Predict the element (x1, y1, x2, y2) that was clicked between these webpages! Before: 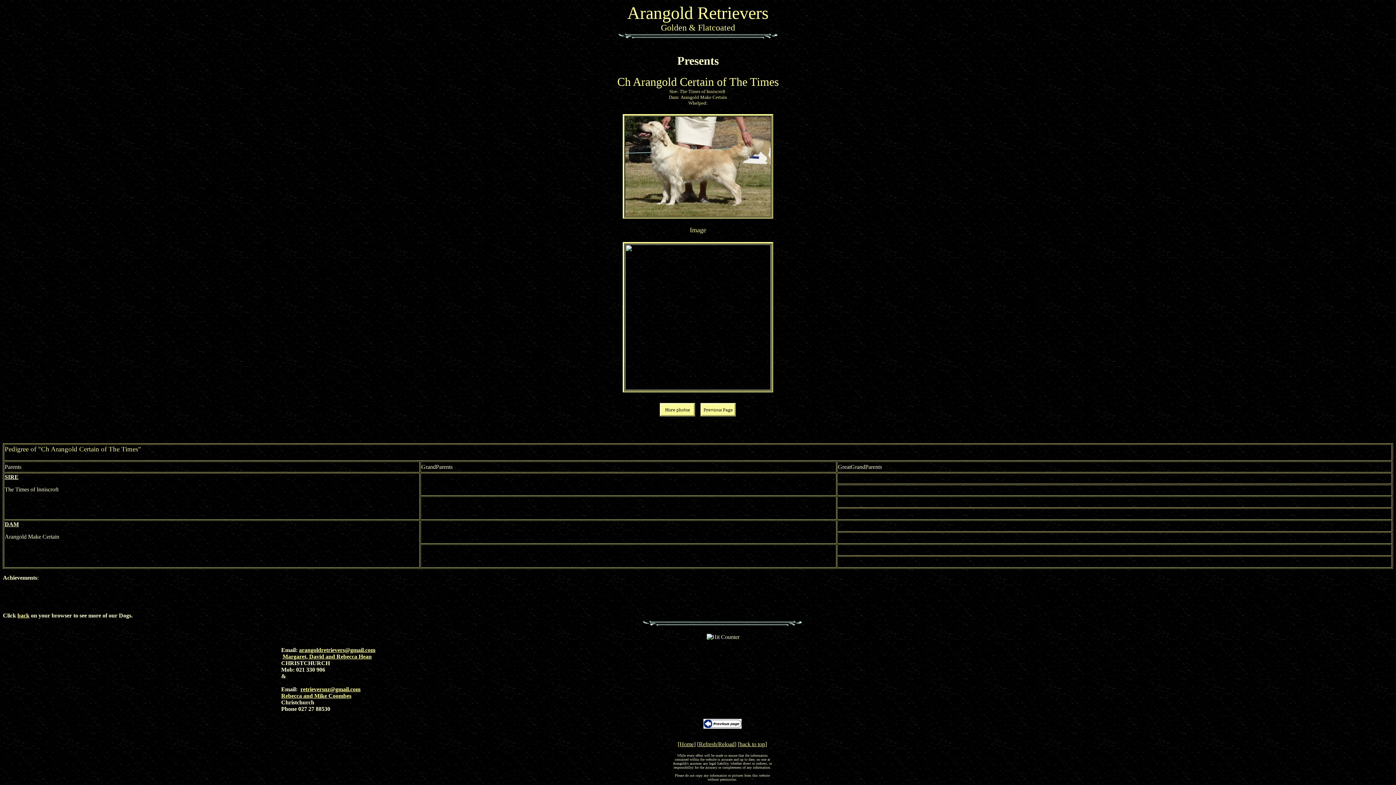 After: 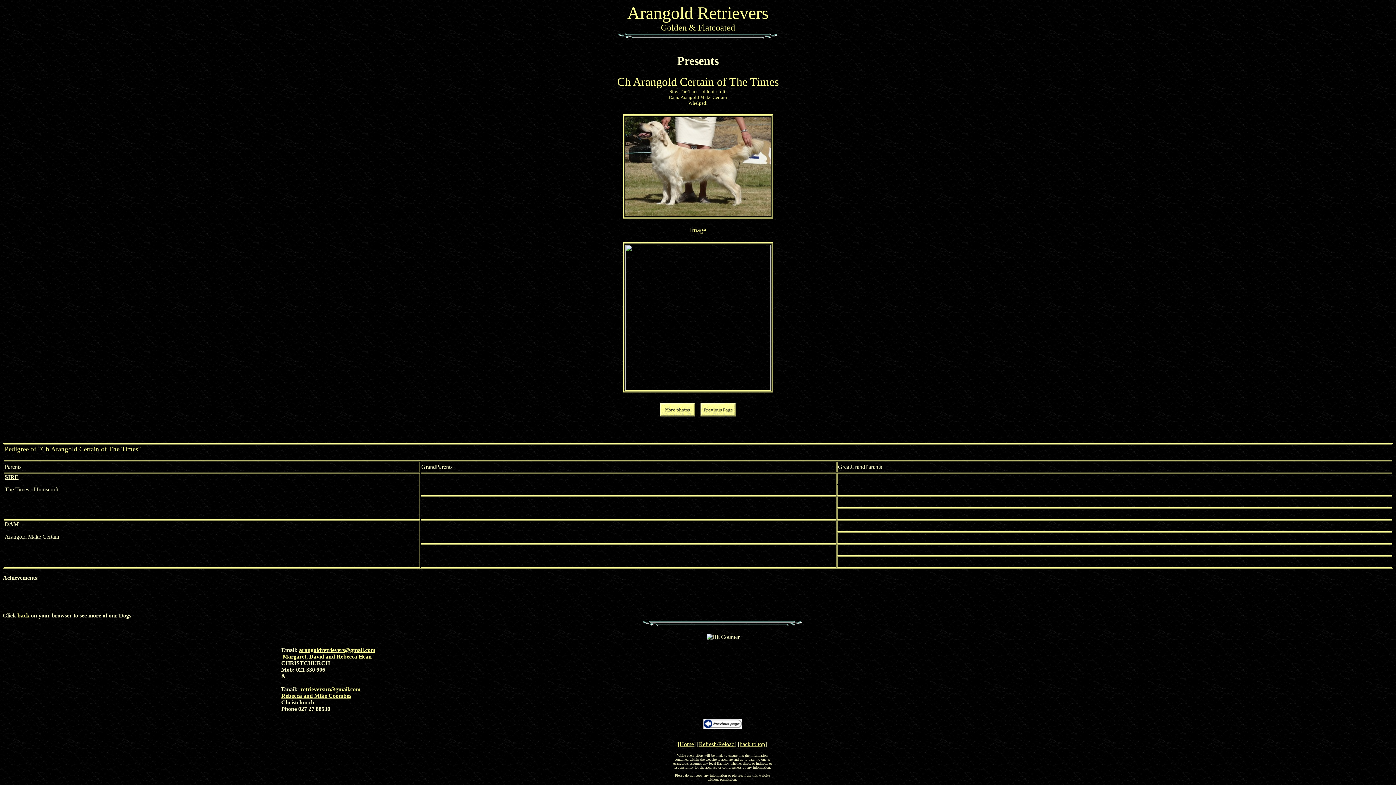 Action: bbox: (739, 741, 765, 747) label: back to top